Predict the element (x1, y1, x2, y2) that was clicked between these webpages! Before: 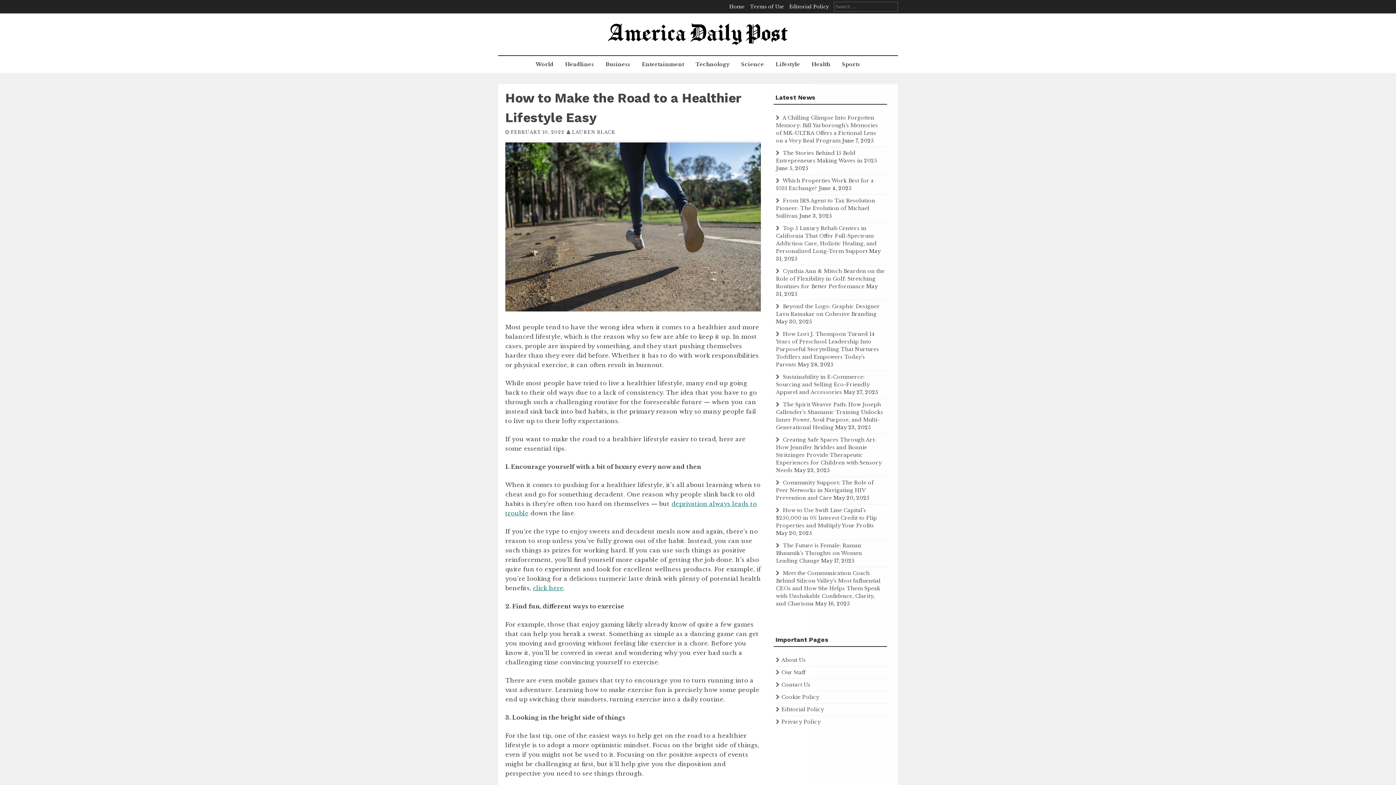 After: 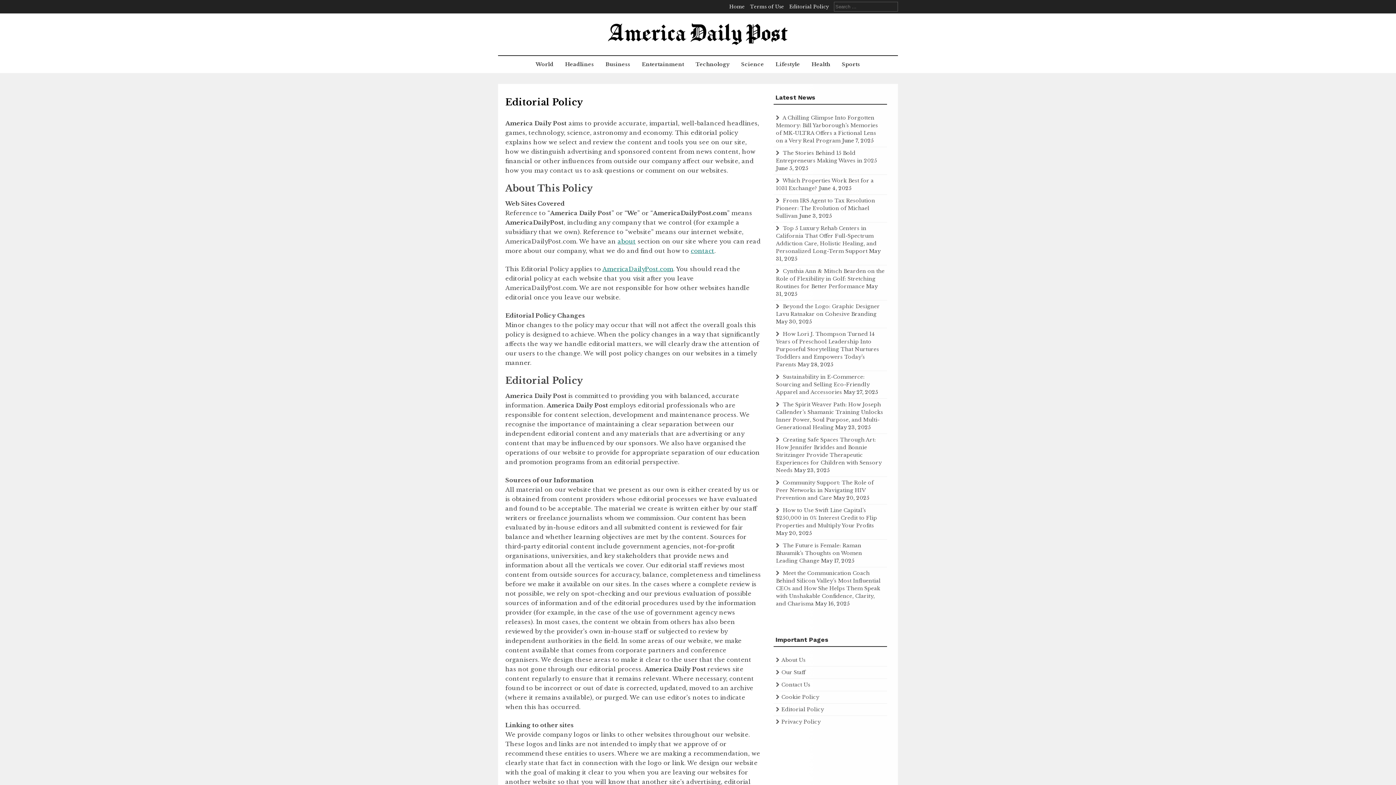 Action: label: Editorial Policy bbox: (789, 3, 829, 9)